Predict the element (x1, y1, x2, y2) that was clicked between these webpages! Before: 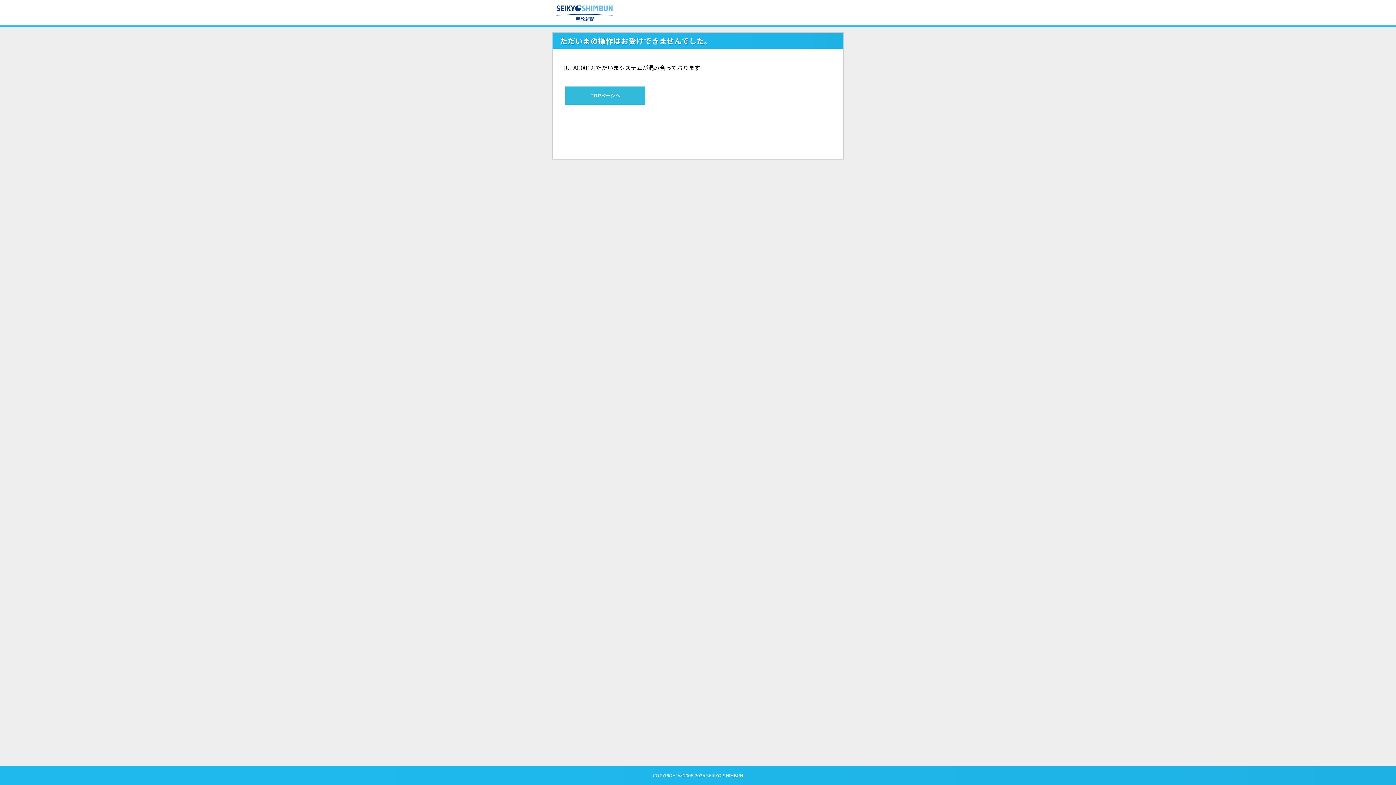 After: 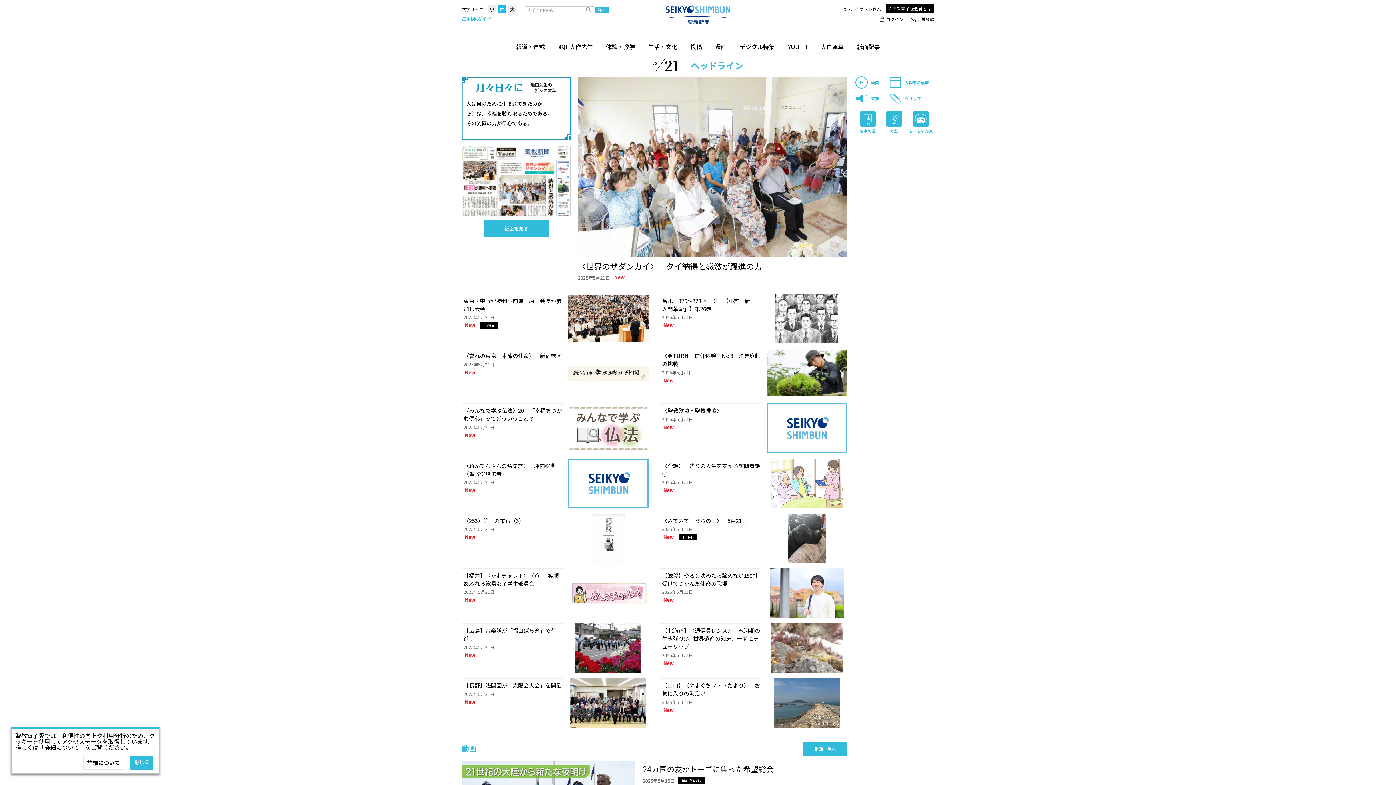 Action: bbox: (552, 6, 613, 14)